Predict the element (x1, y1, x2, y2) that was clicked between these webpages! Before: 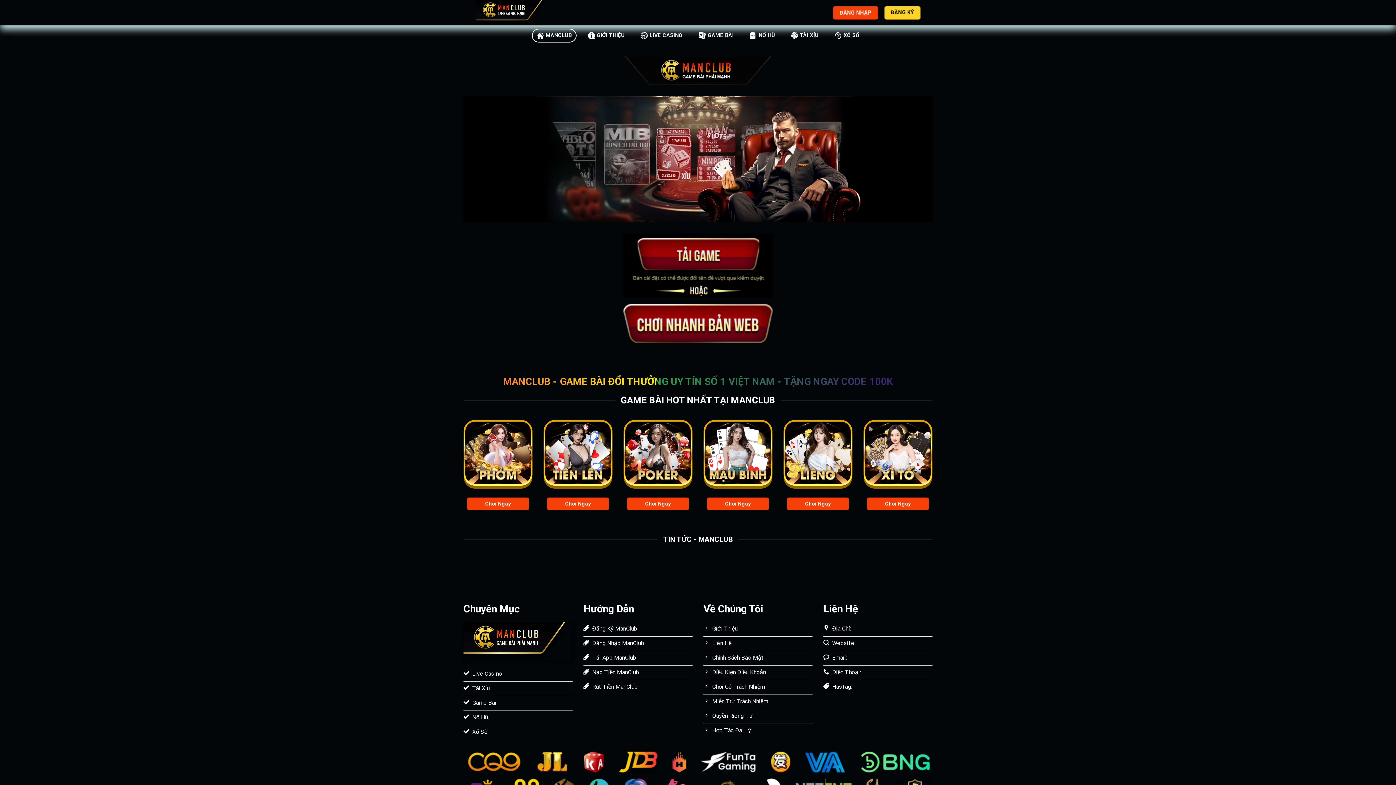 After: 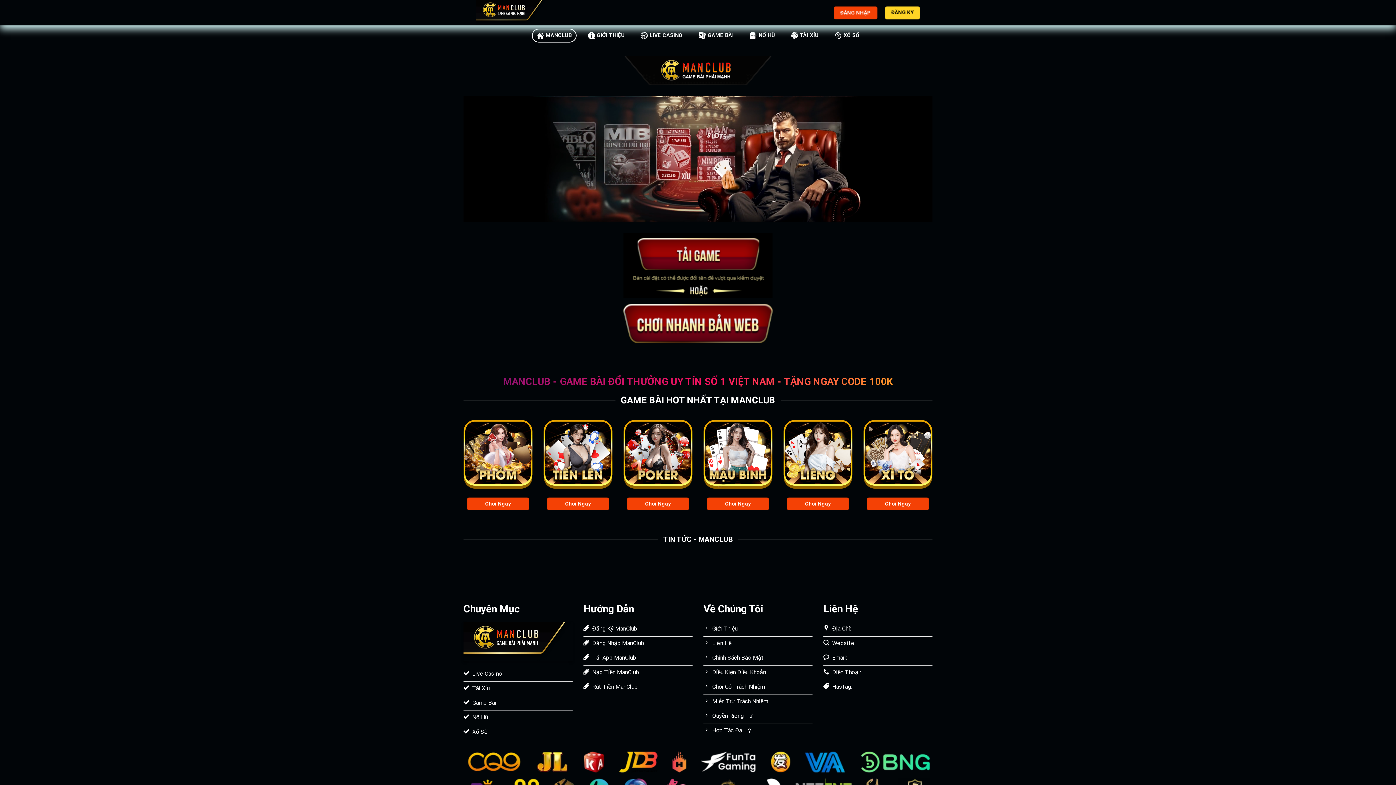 Action: bbox: (703, 695, 812, 709) label: Miễn Trừ Trách Nhiệm